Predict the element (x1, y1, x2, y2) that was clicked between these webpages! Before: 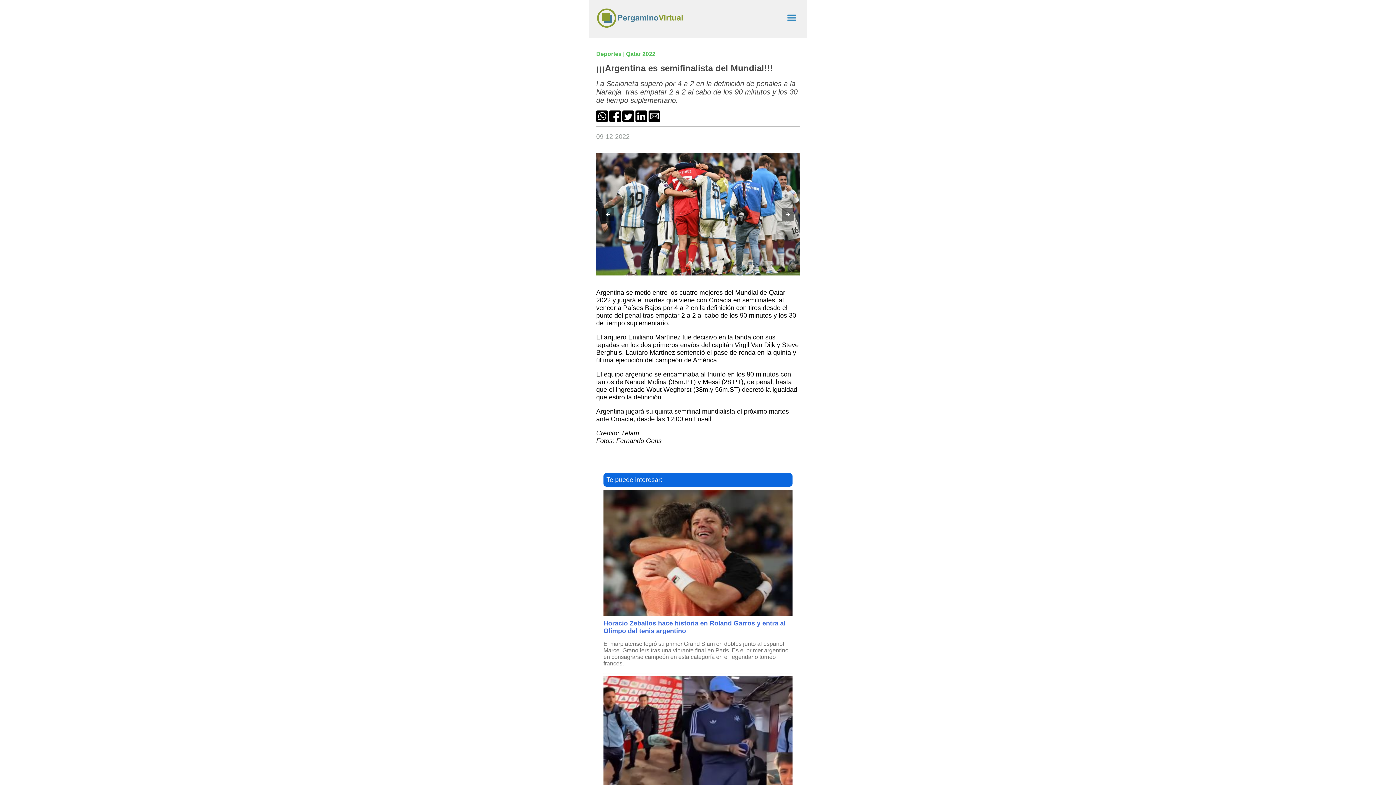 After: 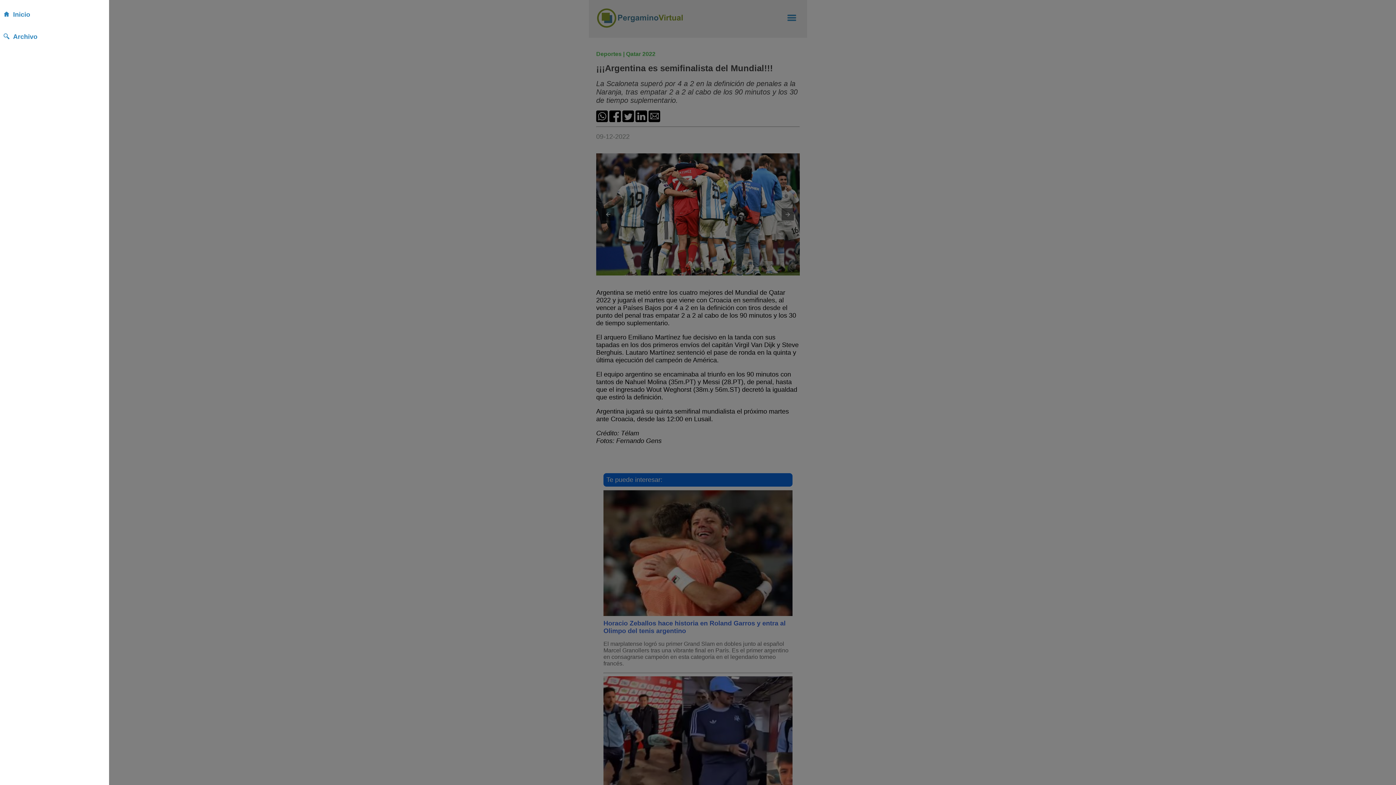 Action: bbox: (784, 7, 800, 30)